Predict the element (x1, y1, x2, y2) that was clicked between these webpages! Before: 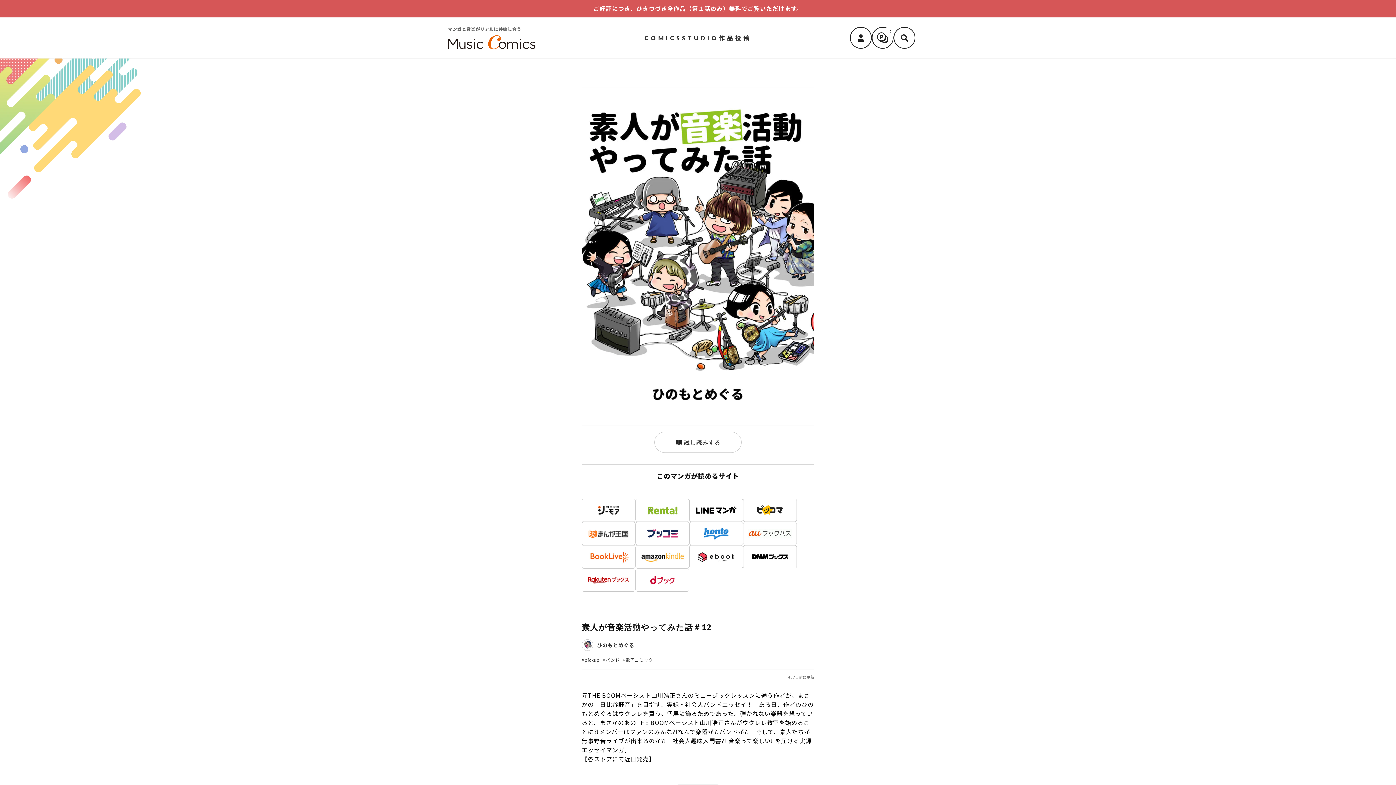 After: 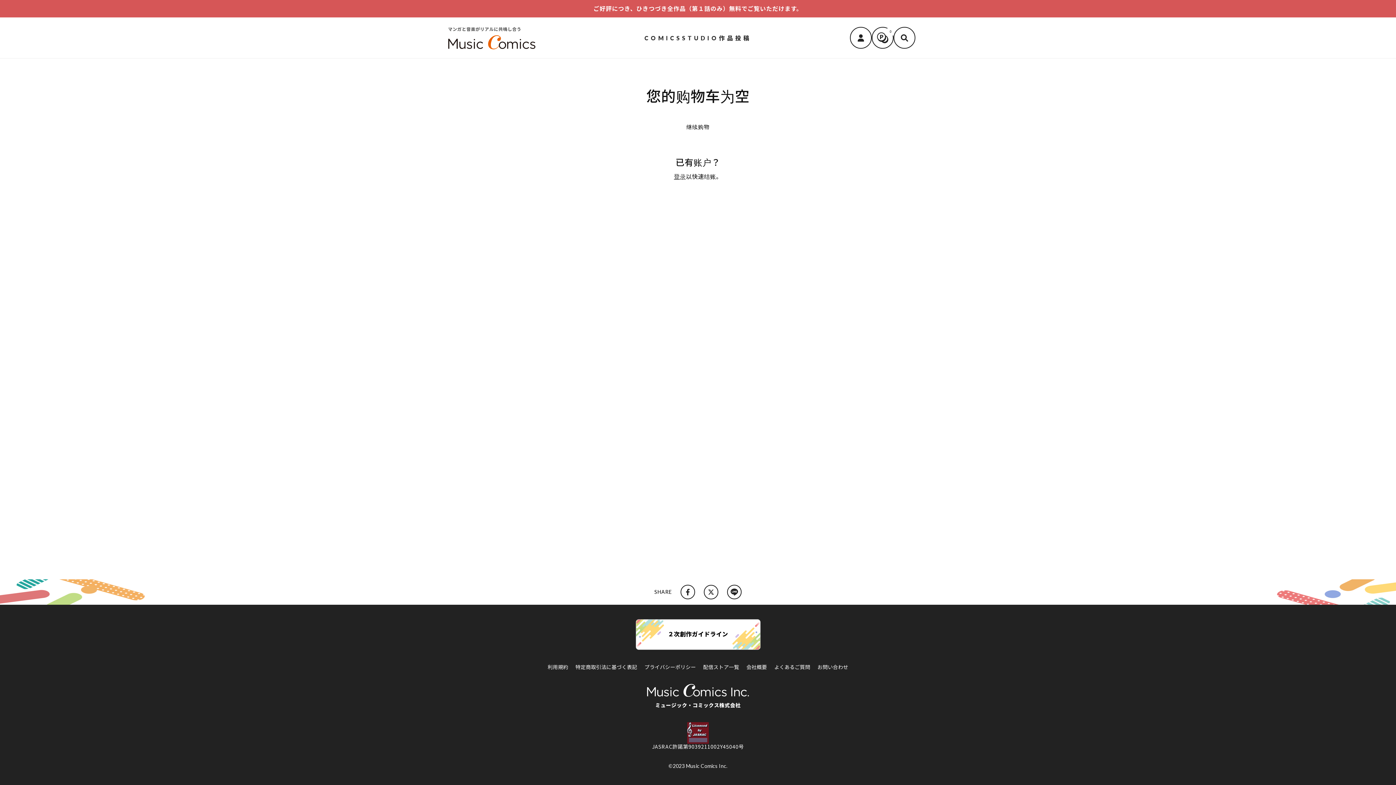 Action: bbox: (871, 26, 893, 48) label: 购物车
0